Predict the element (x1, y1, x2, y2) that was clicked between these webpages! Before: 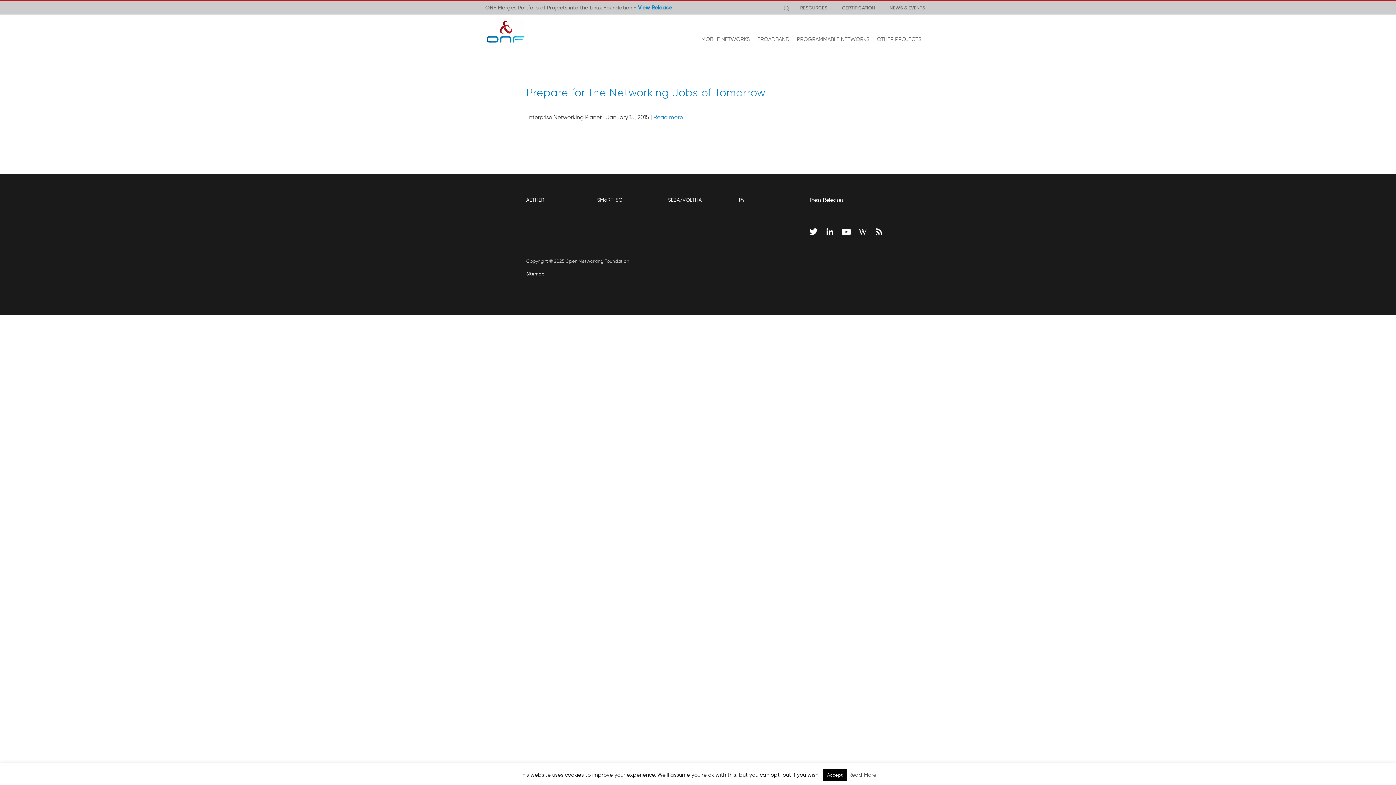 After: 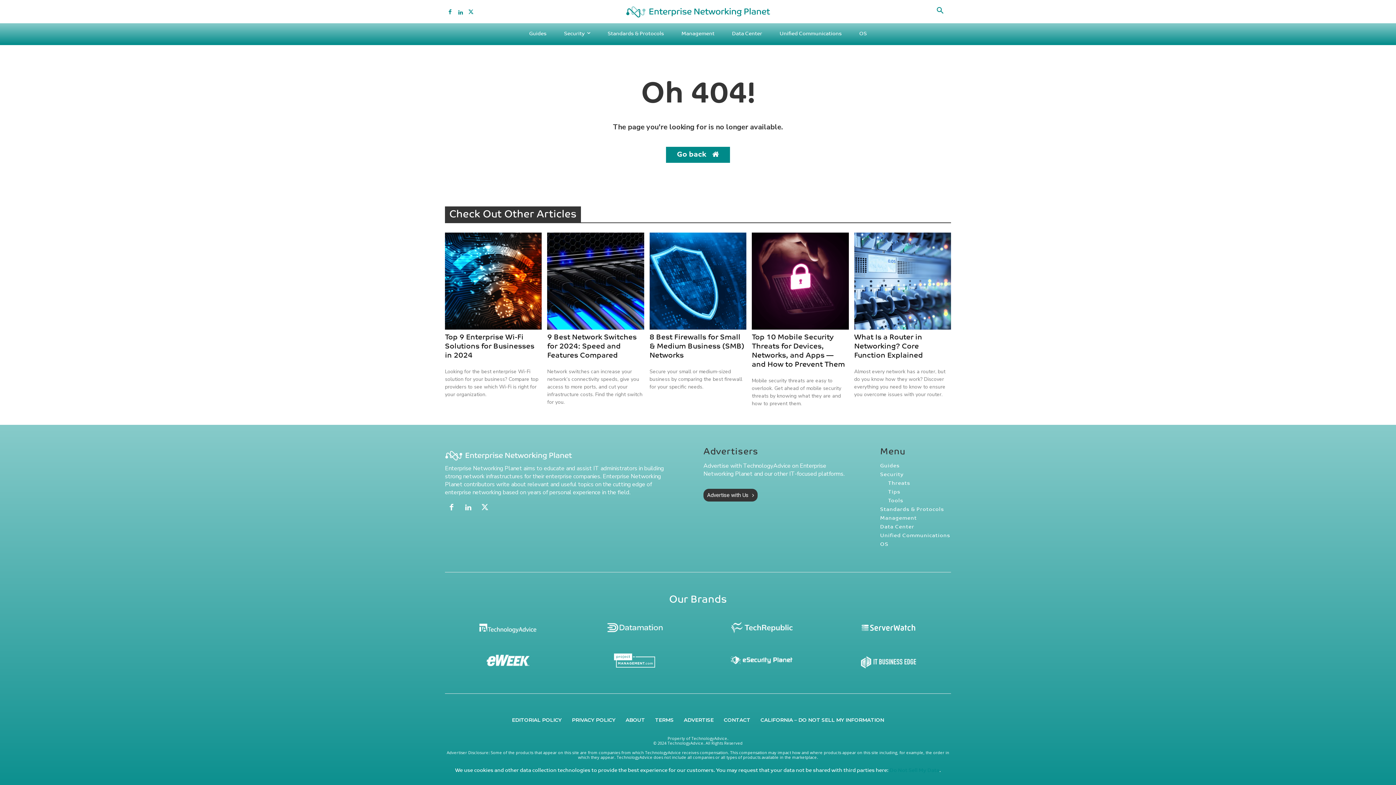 Action: label: Read more bbox: (653, 113, 683, 120)